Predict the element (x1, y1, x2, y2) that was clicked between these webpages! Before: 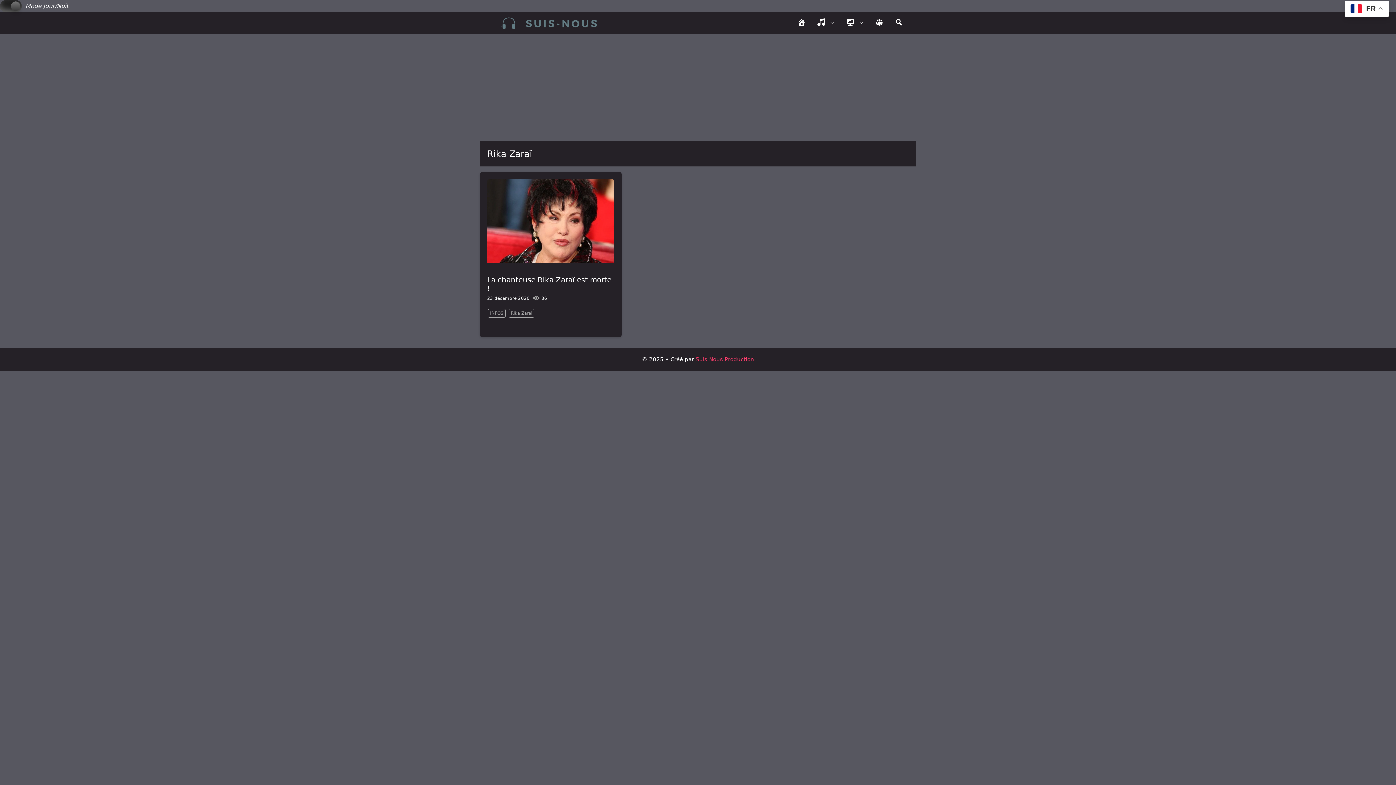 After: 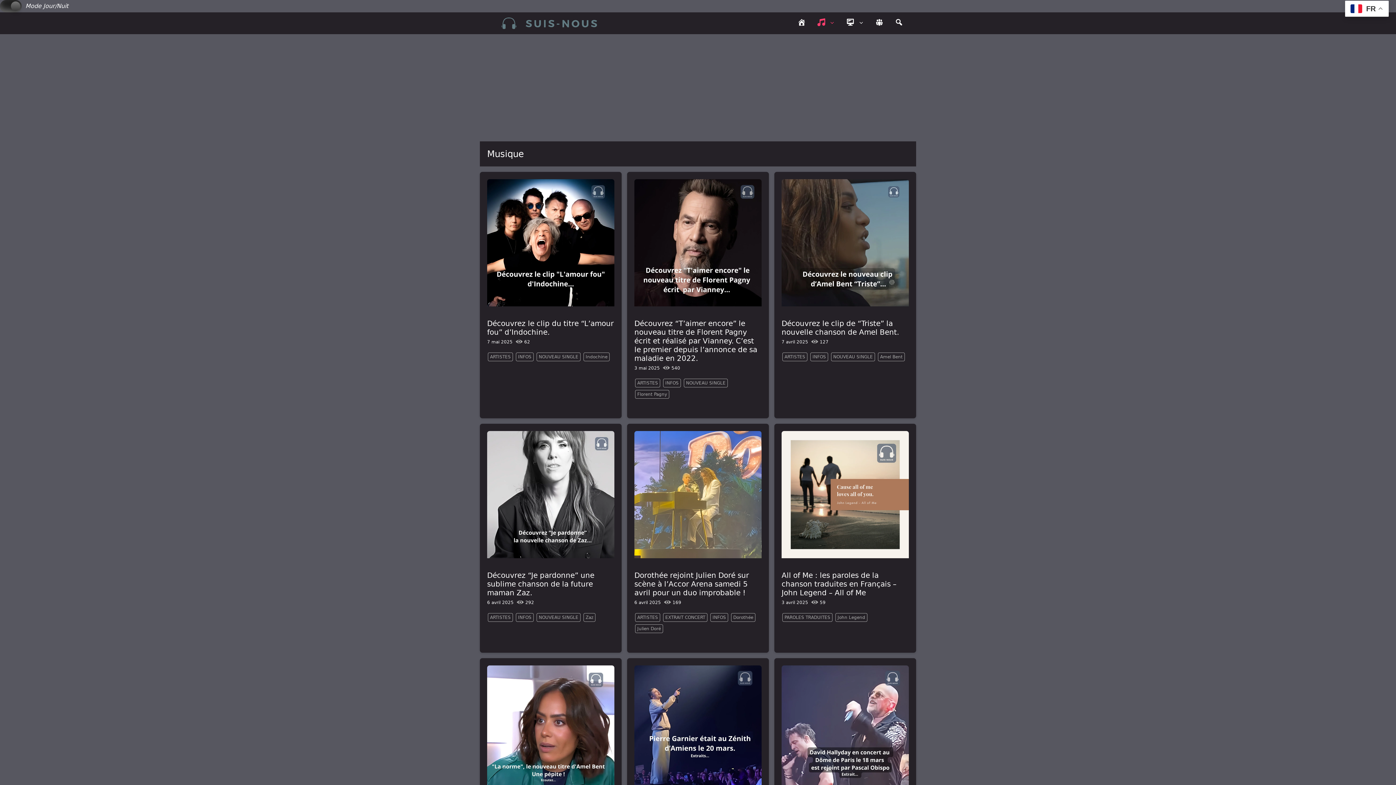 Action: bbox: (811, 12, 840, 34) label: Musique